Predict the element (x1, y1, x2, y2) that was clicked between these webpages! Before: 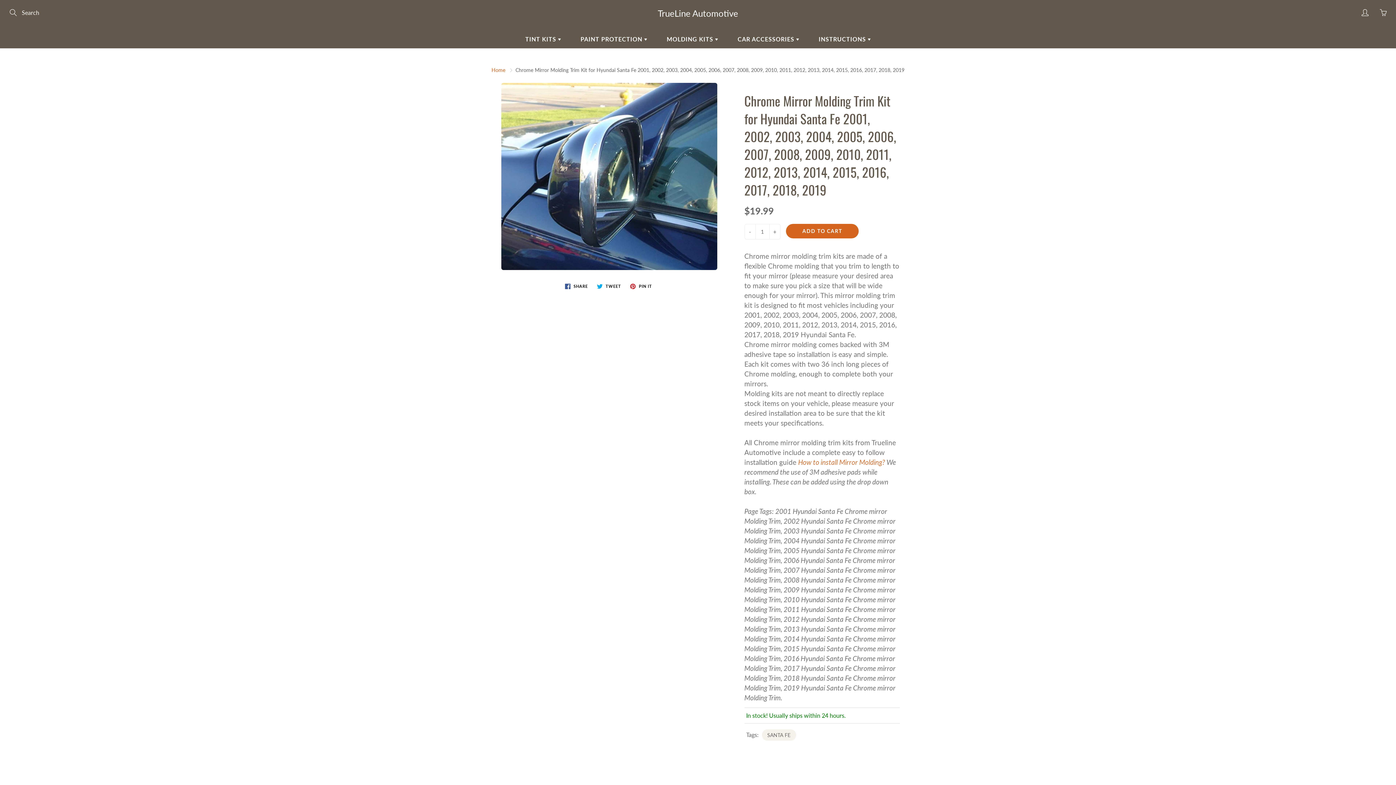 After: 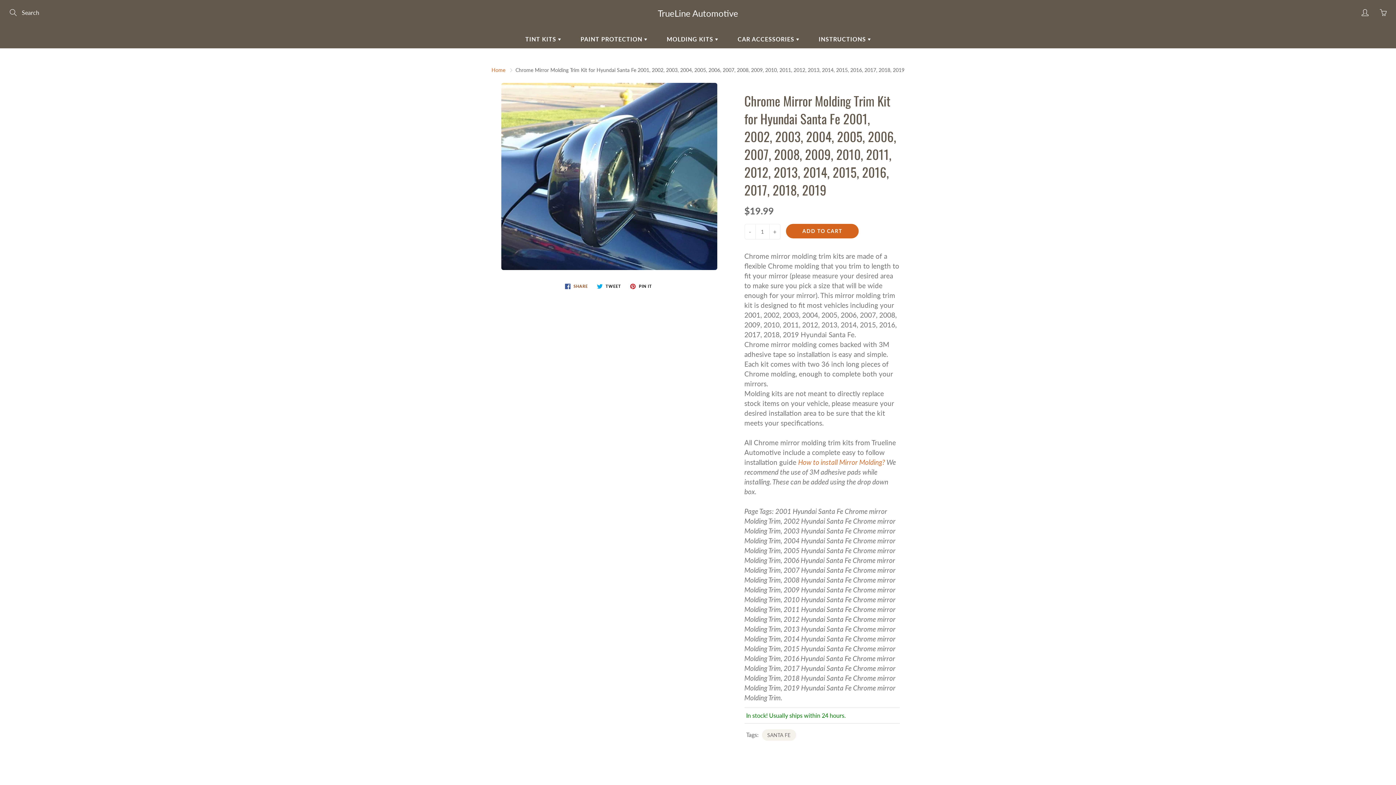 Action: label:  SHARE bbox: (562, 281, 590, 290)